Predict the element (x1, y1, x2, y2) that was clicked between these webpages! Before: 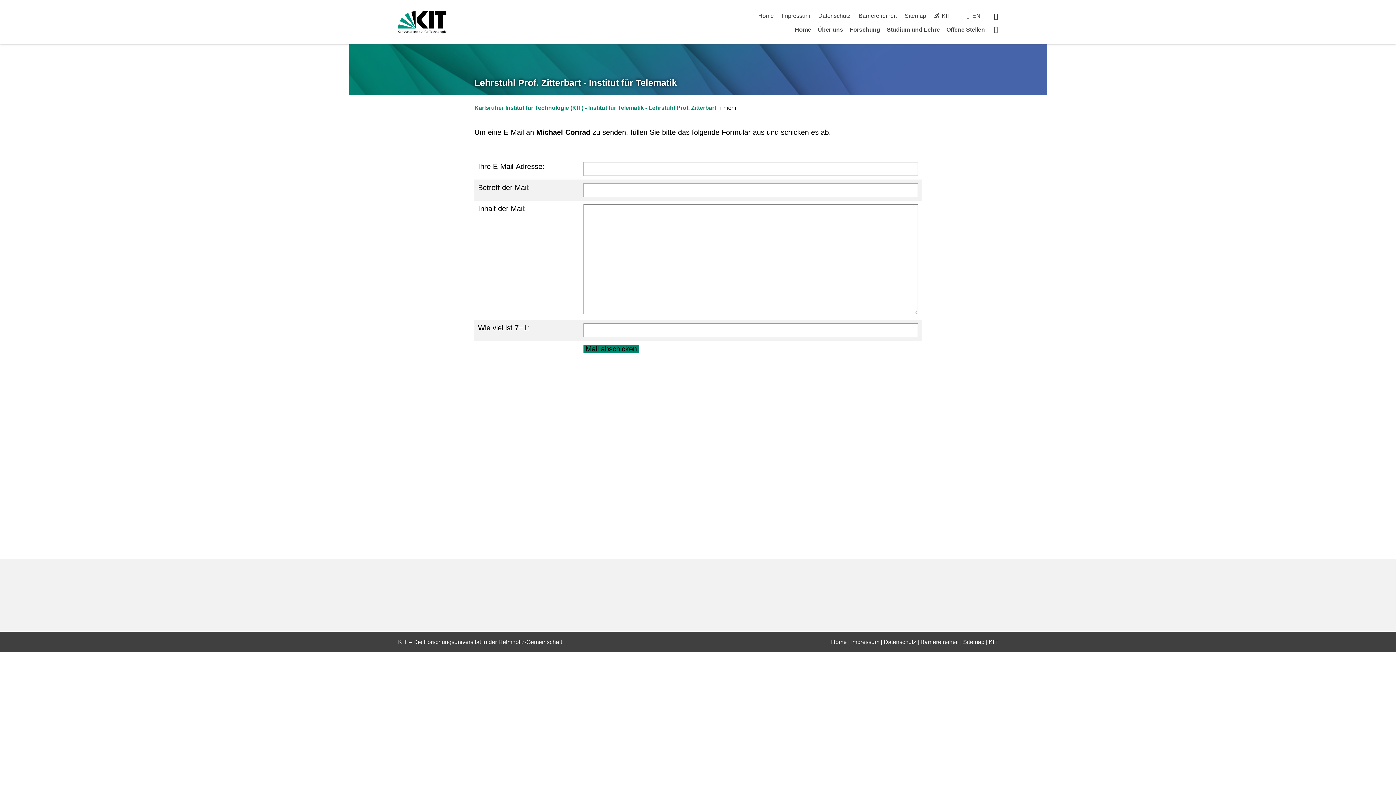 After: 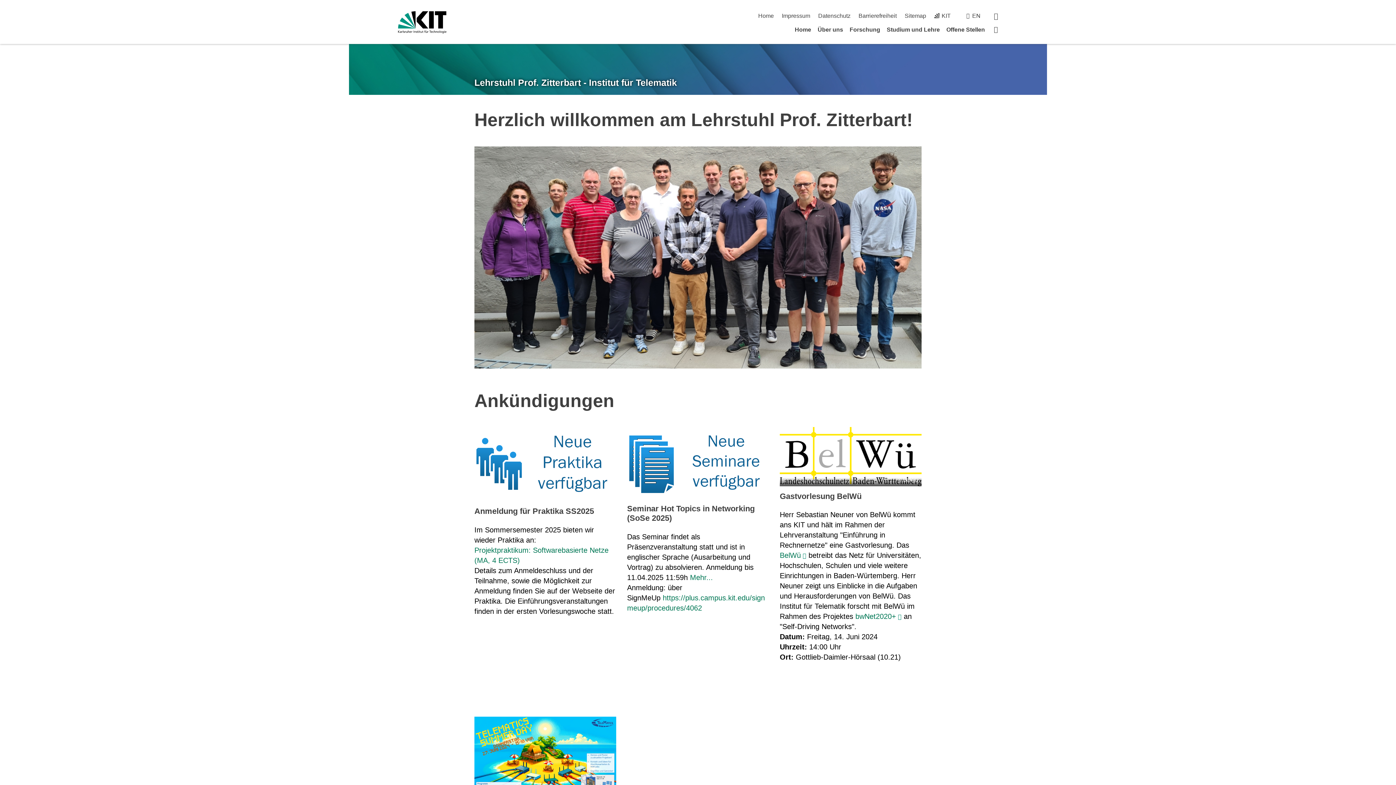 Action: bbox: (758, 12, 774, 18) label: Home